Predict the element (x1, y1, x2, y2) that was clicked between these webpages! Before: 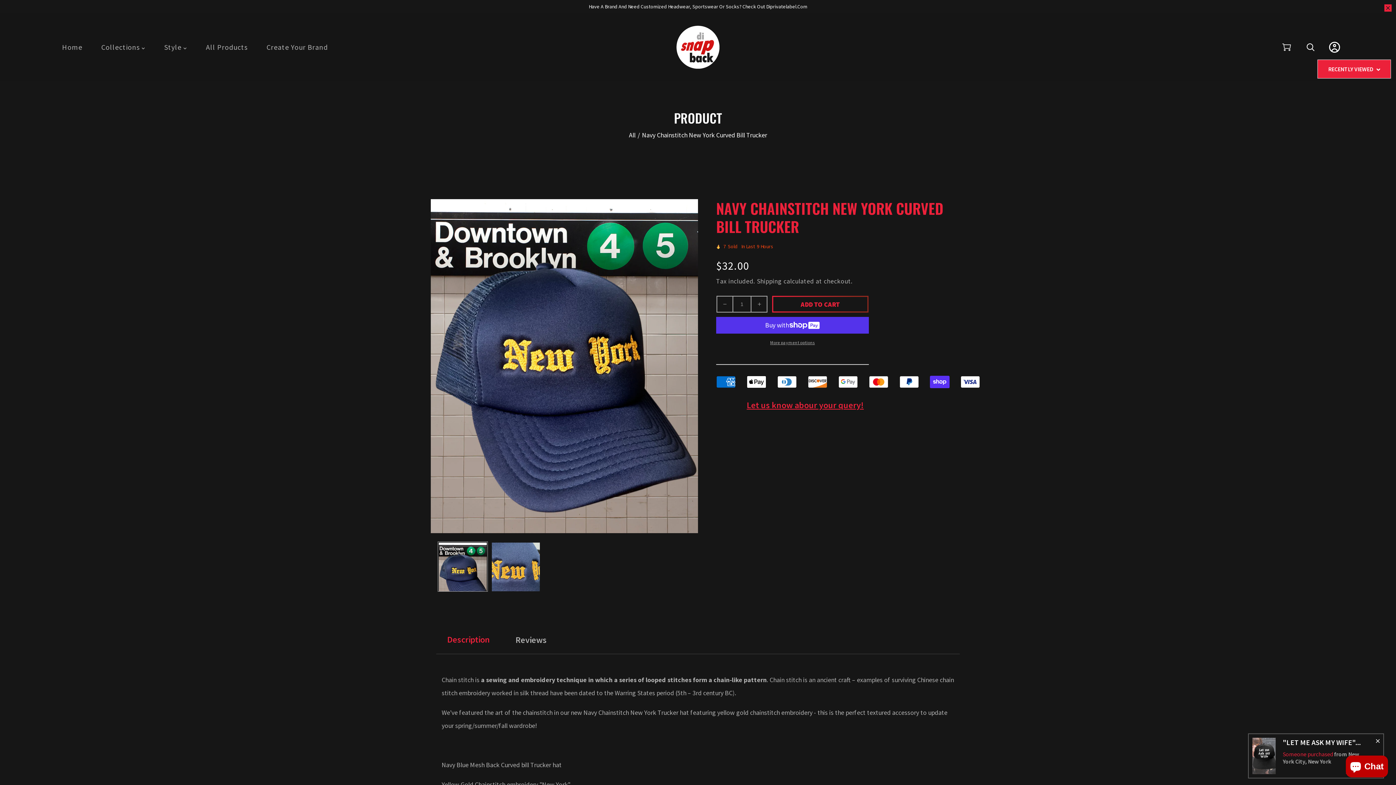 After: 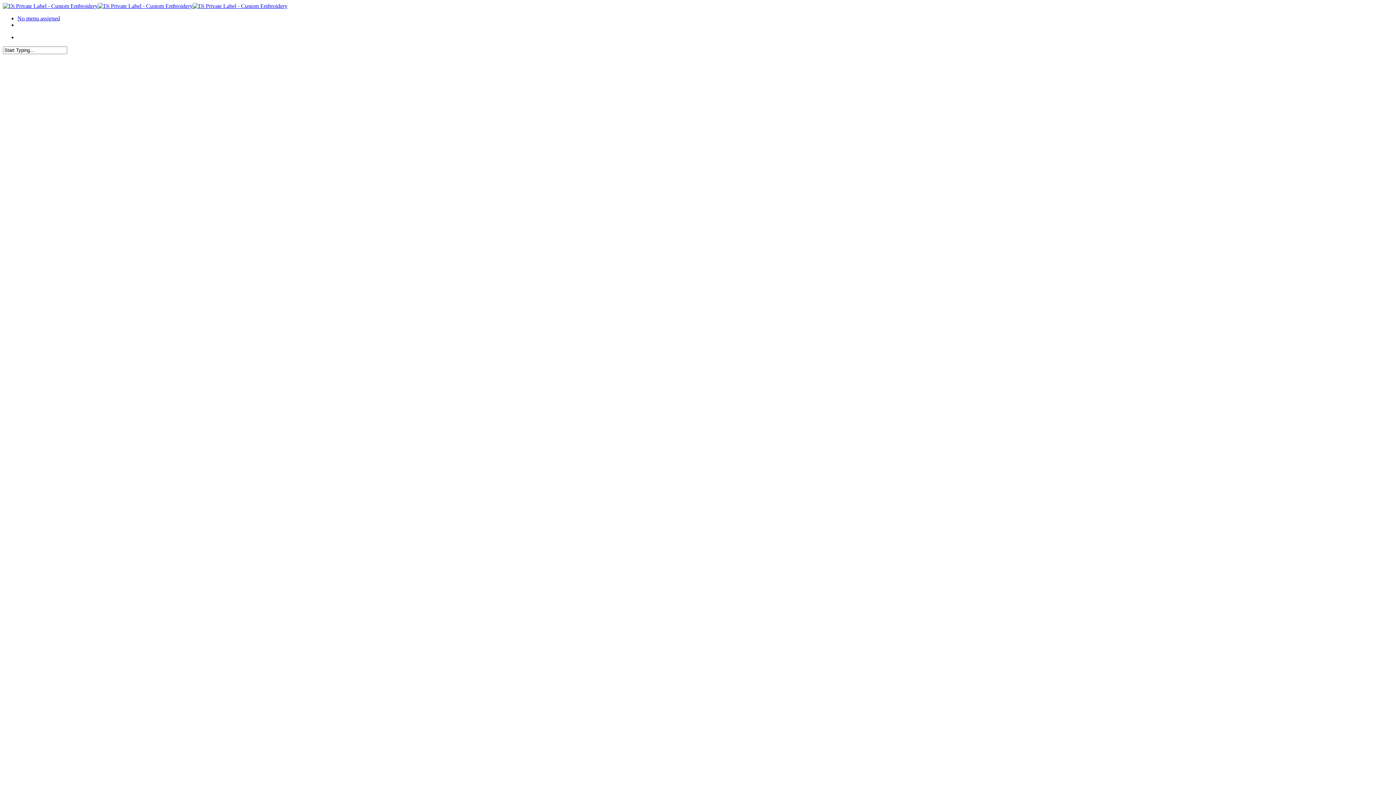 Action: label: Have A Brand And Need Customized Headwear, Sportswear Or Socks? Check Out Diprivatelabel.Com bbox: (0, 0, 1396, 13)